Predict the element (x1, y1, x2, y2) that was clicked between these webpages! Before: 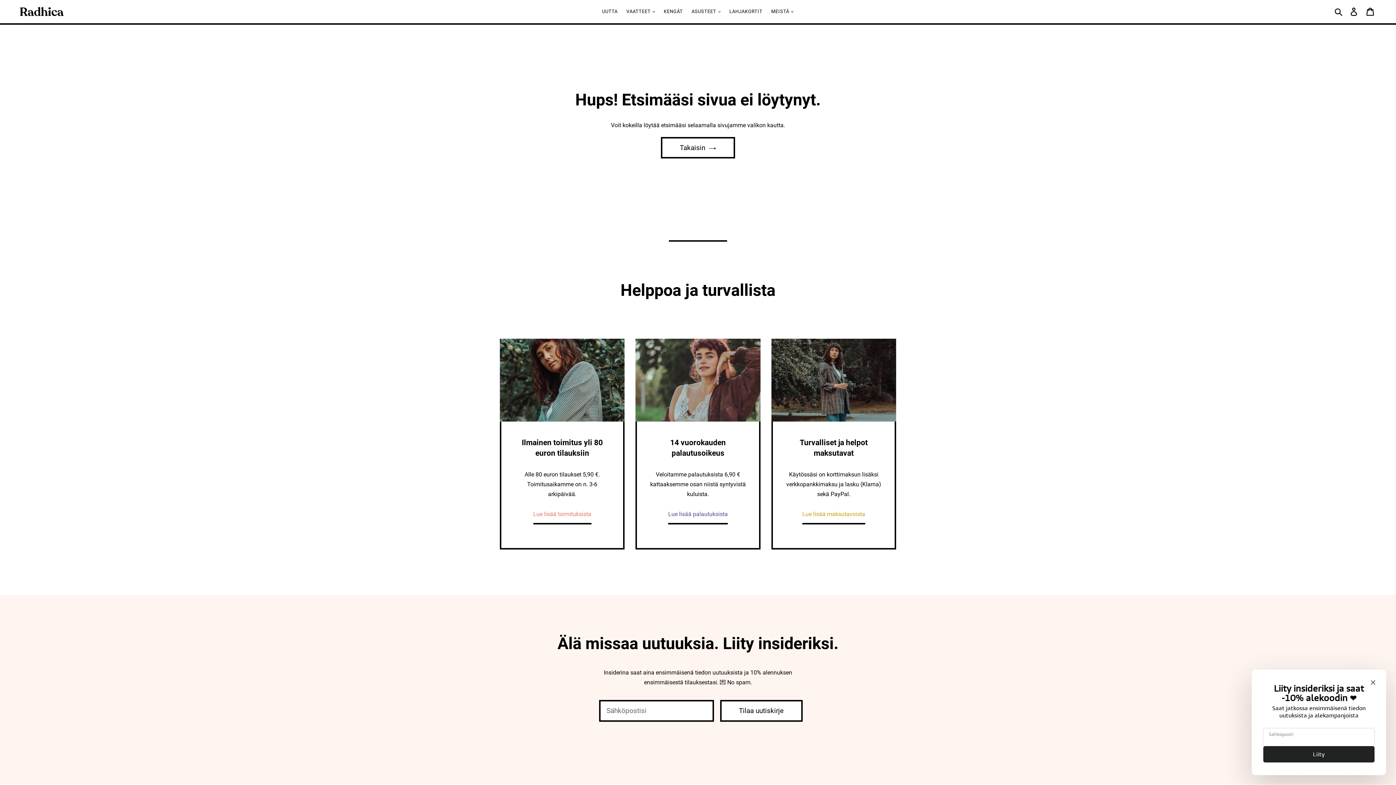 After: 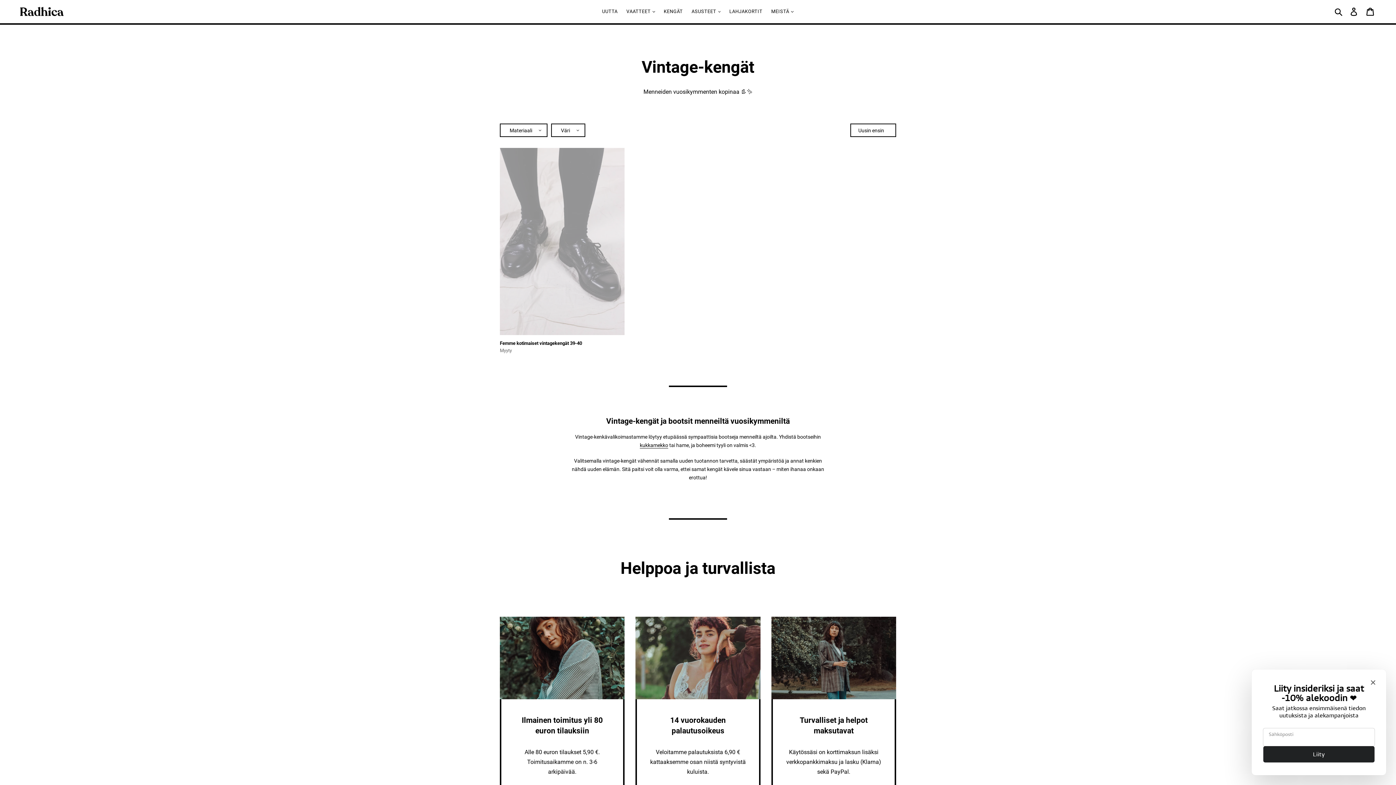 Action: bbox: (660, 6, 686, 16) label: KENGÄT